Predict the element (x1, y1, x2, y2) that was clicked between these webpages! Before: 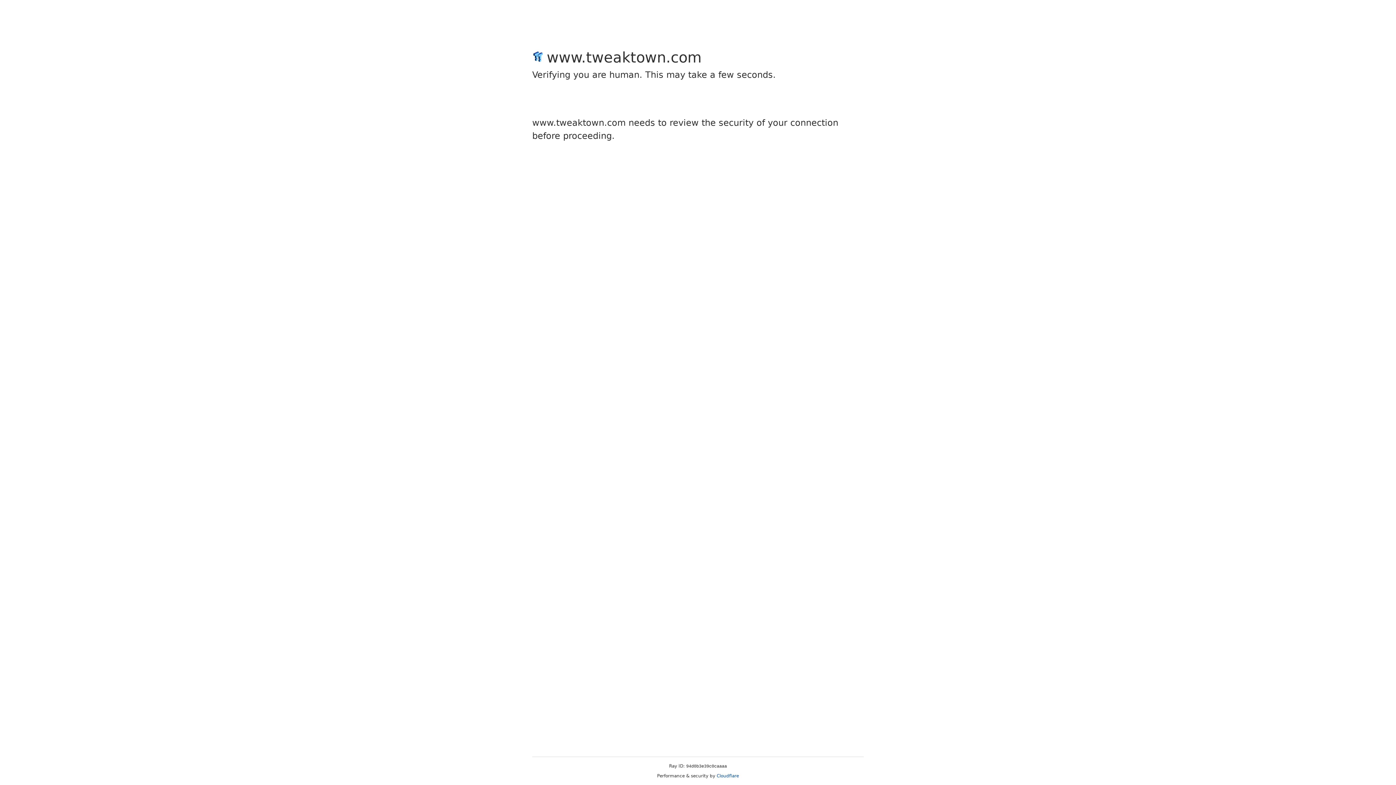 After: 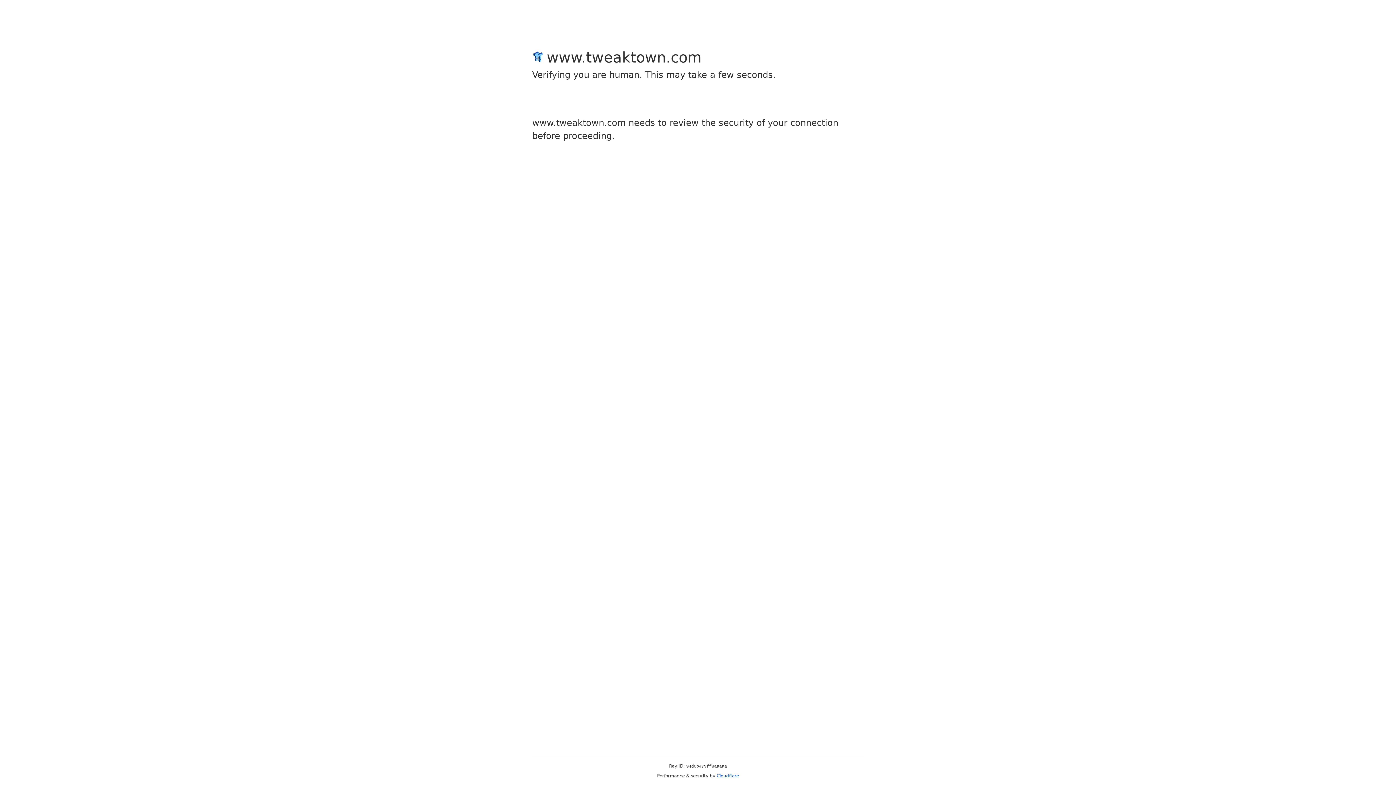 Action: label: Cloudflare bbox: (716, 773, 739, 778)